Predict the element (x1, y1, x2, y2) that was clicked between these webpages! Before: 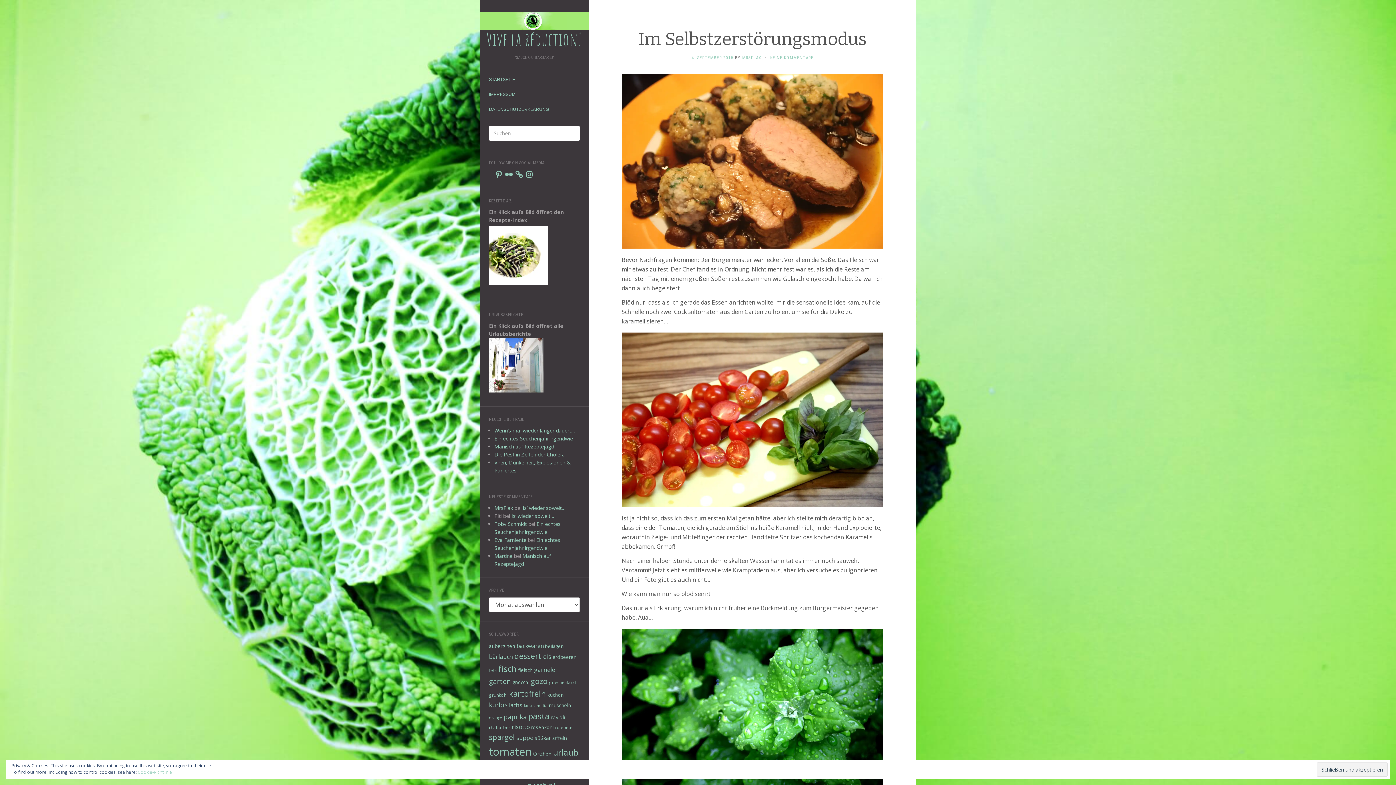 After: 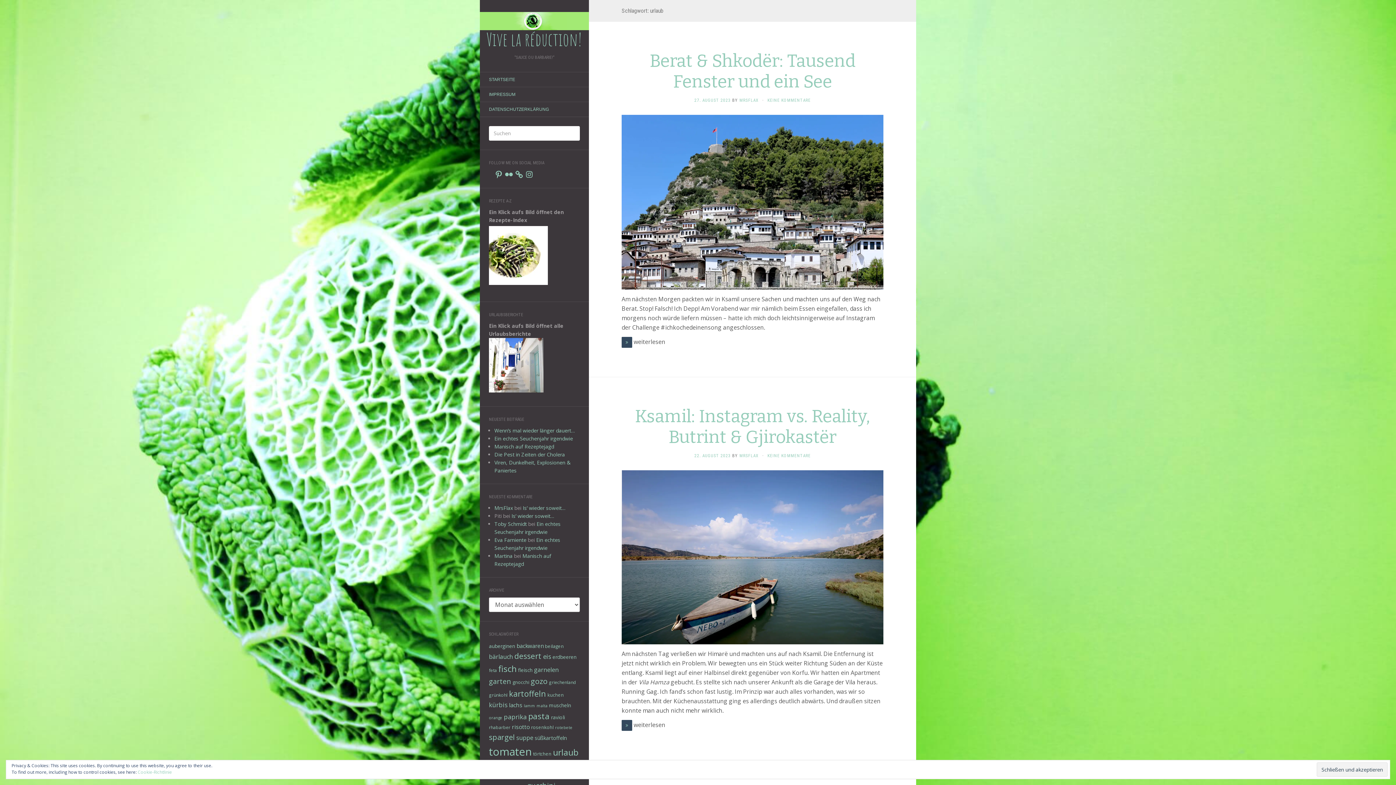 Action: label: urlaub (31 Einträge) bbox: (553, 746, 578, 758)